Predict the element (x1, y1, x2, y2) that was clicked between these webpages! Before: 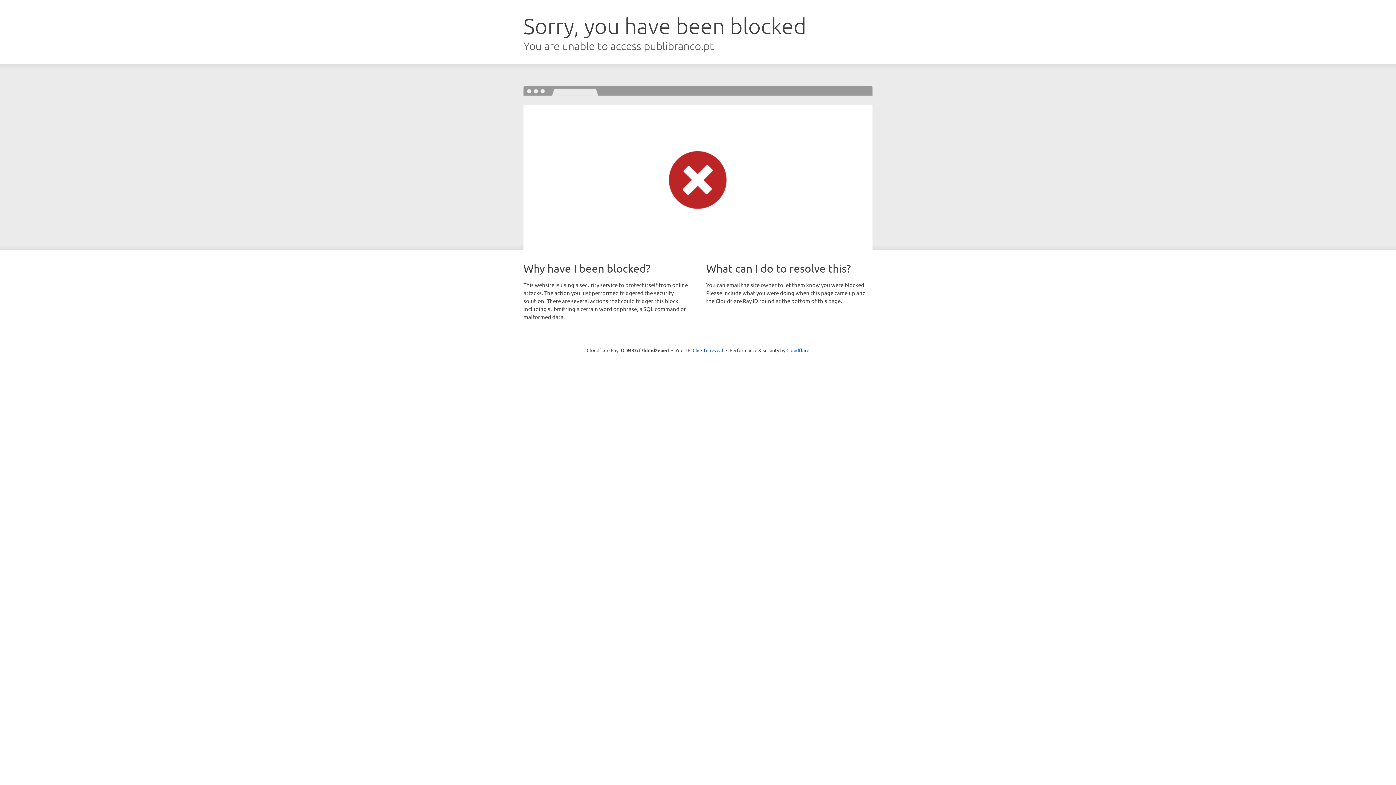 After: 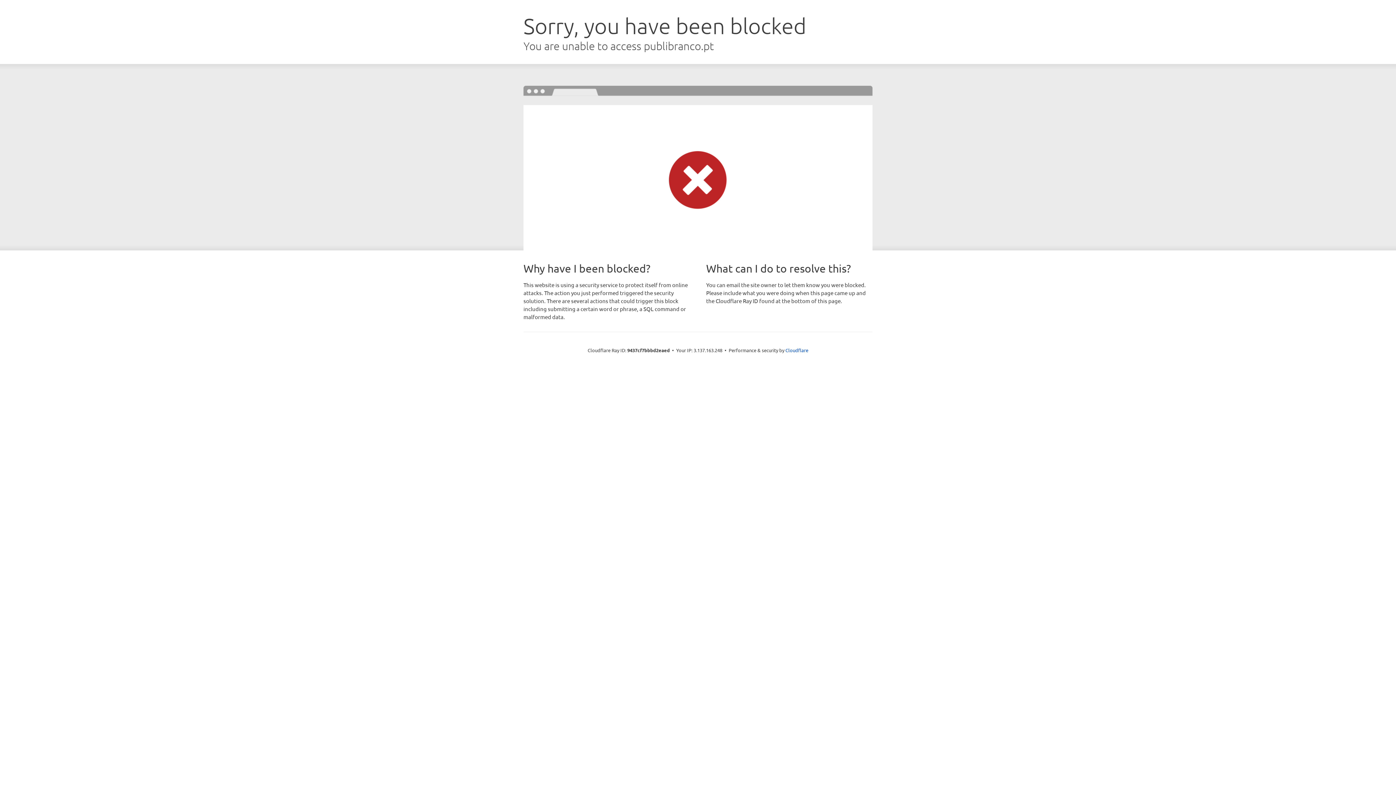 Action: bbox: (692, 346, 723, 353) label: Click to reveal